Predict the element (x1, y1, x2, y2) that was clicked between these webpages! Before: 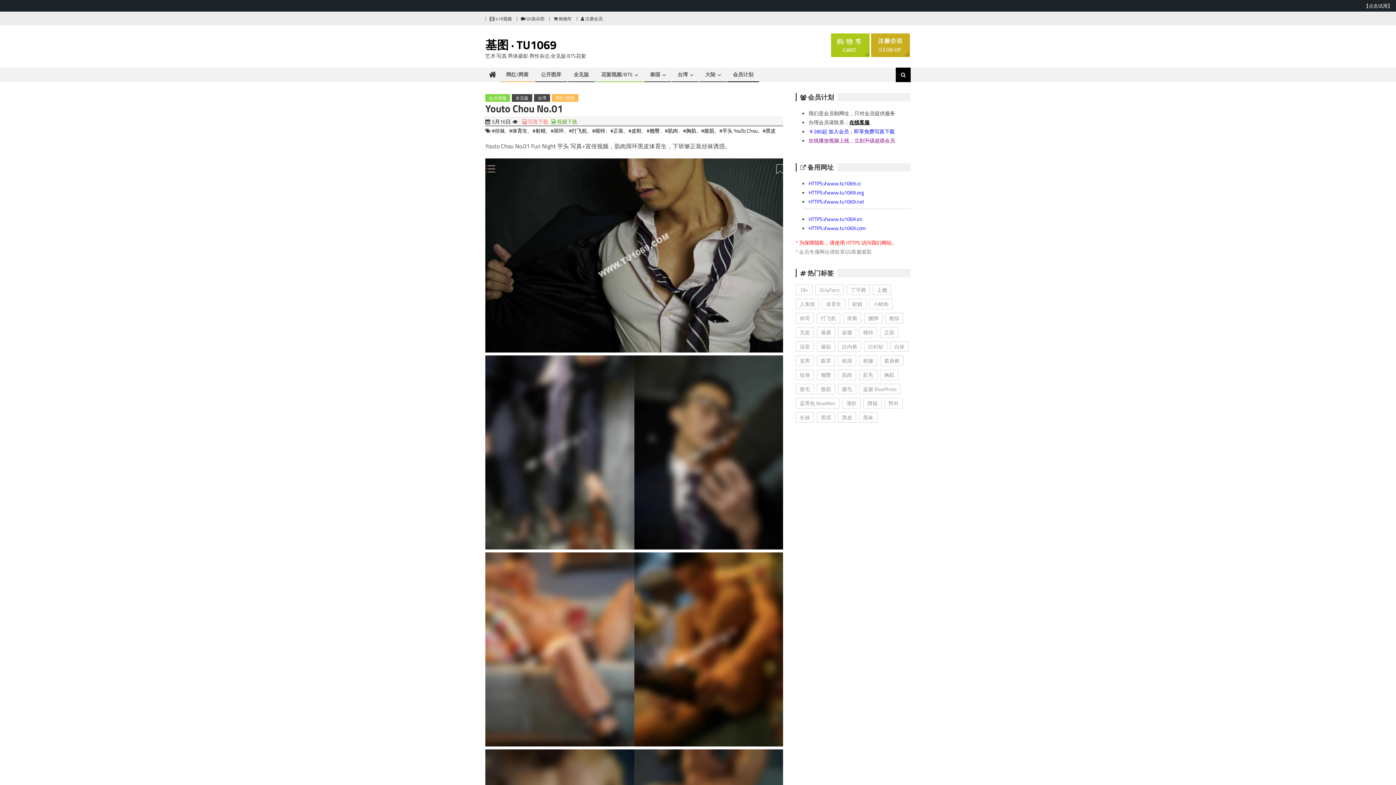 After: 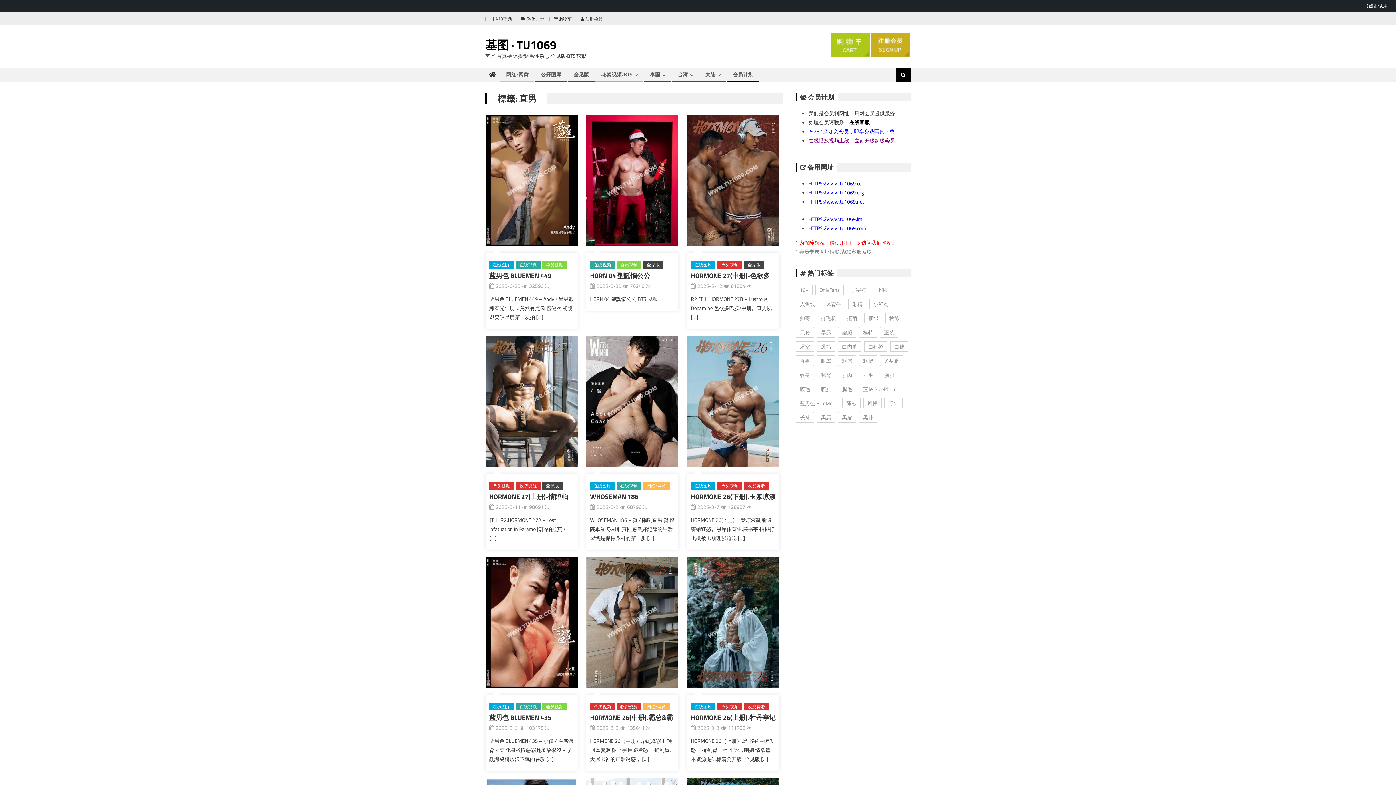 Action: bbox: (796, 355, 814, 366) label: 直男 (119 個項目)